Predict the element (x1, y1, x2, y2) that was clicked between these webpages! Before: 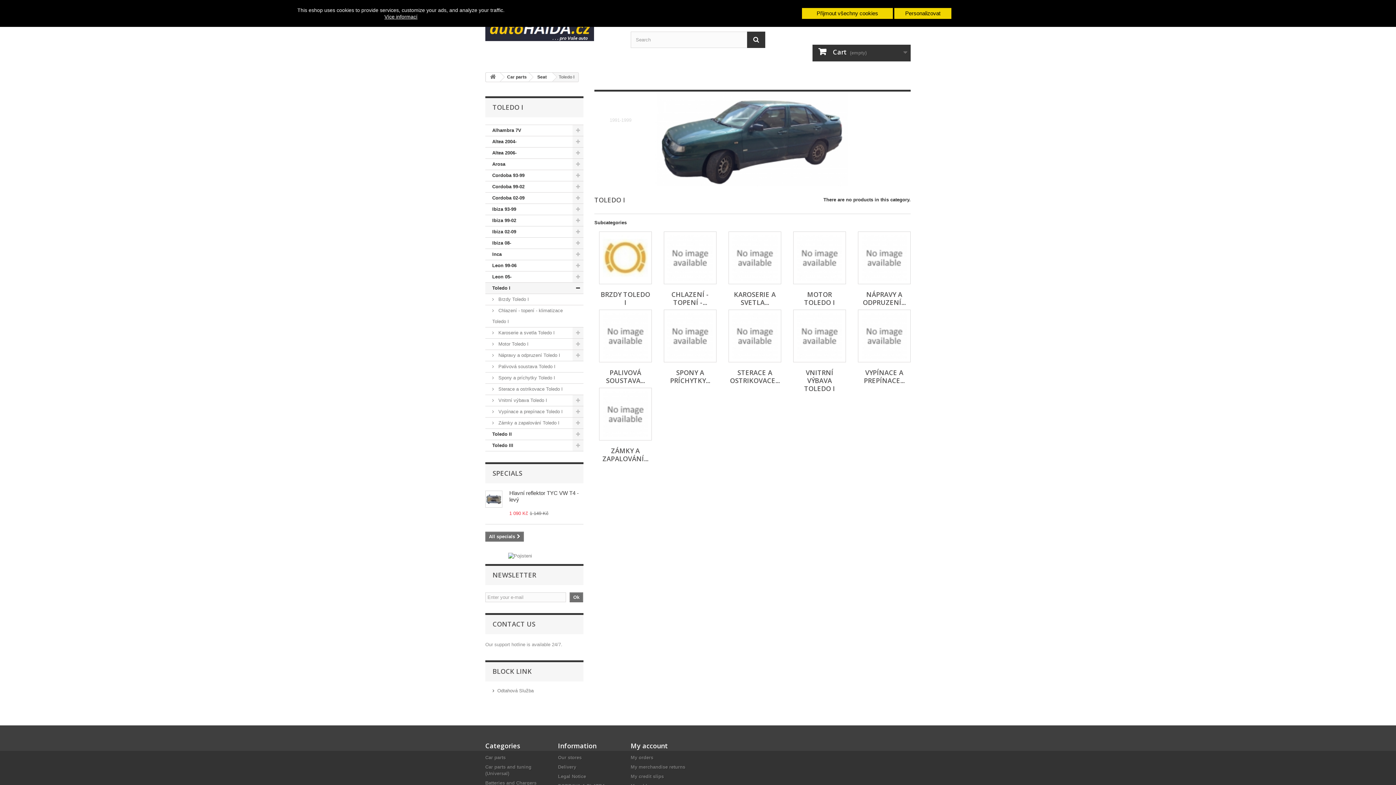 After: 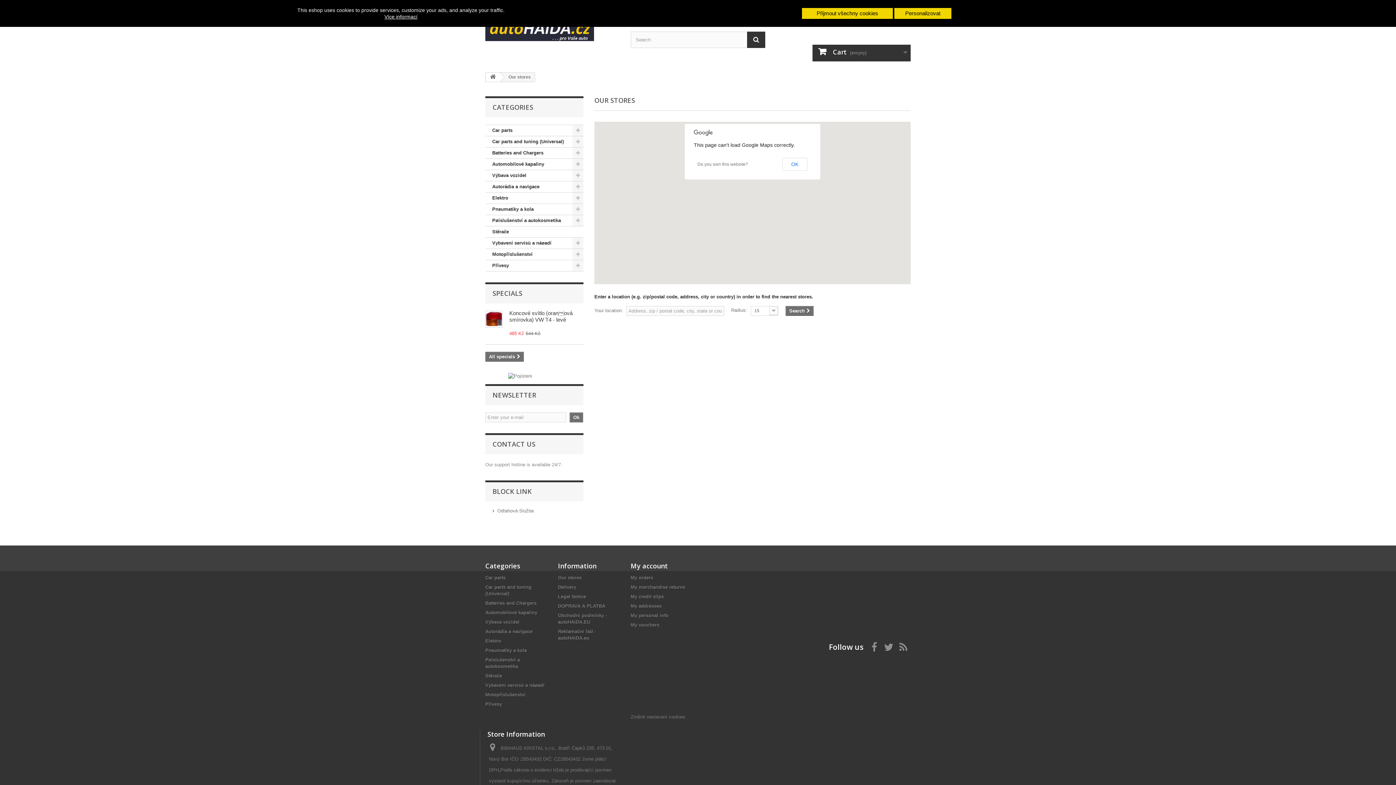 Action: label: Our stores bbox: (558, 755, 581, 760)